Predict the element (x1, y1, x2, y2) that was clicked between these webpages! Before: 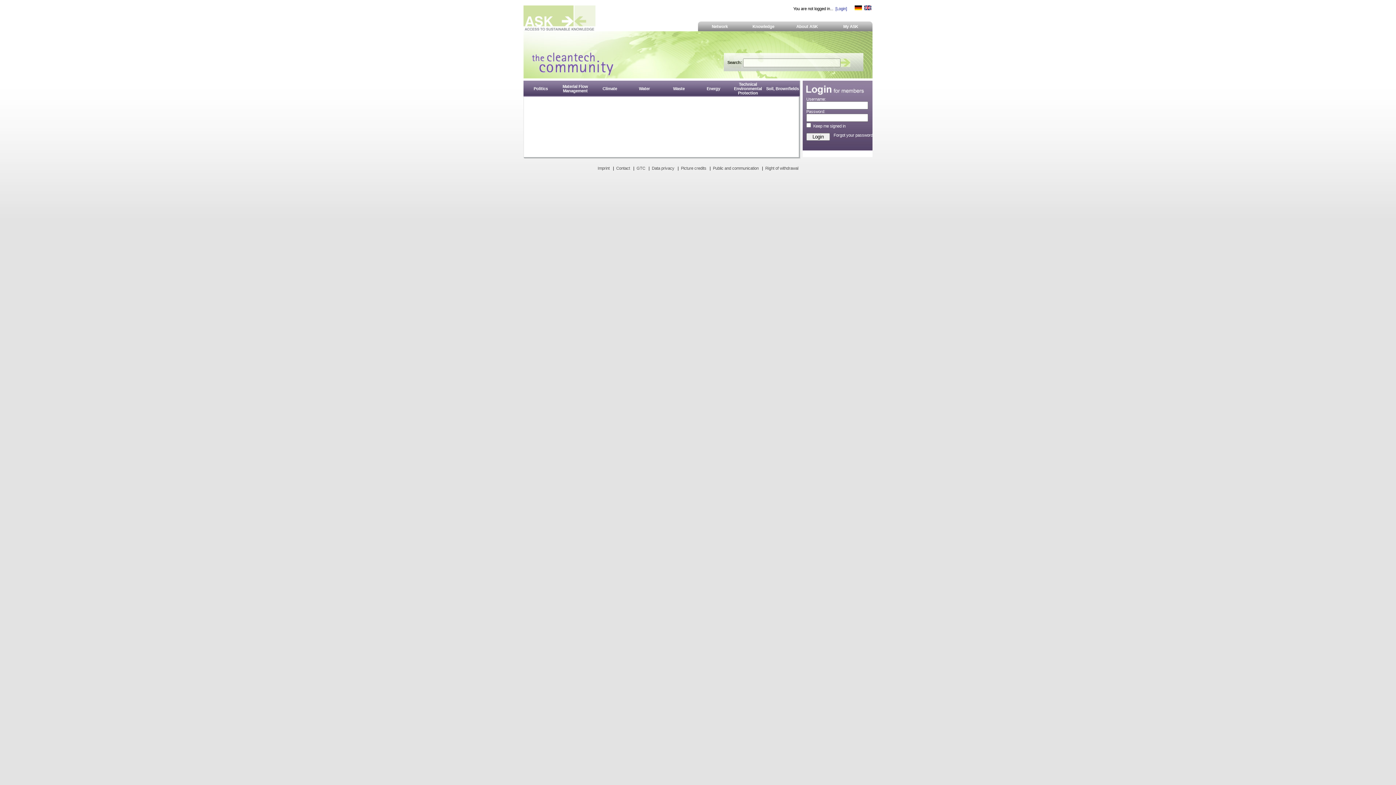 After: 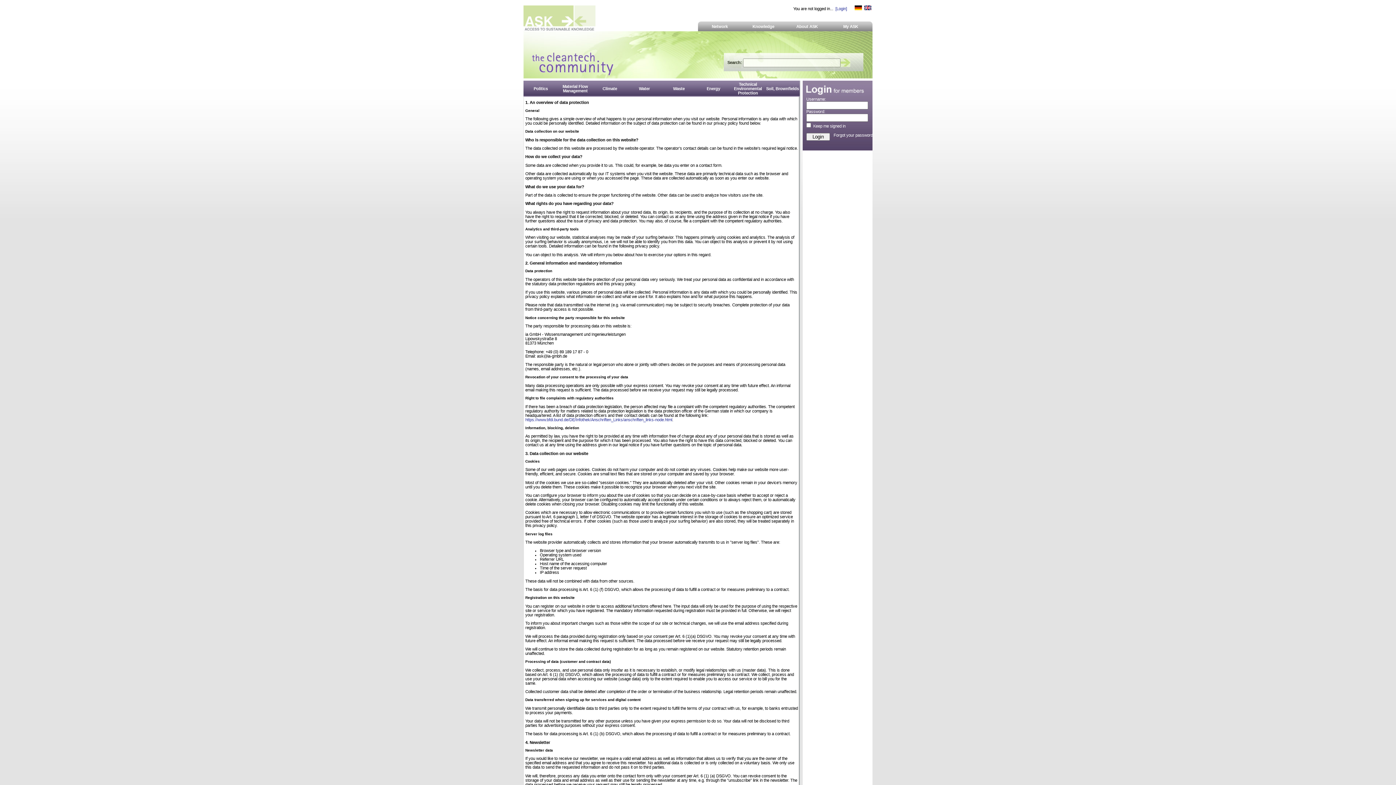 Action: label: Data privacy bbox: (652, 166, 674, 170)